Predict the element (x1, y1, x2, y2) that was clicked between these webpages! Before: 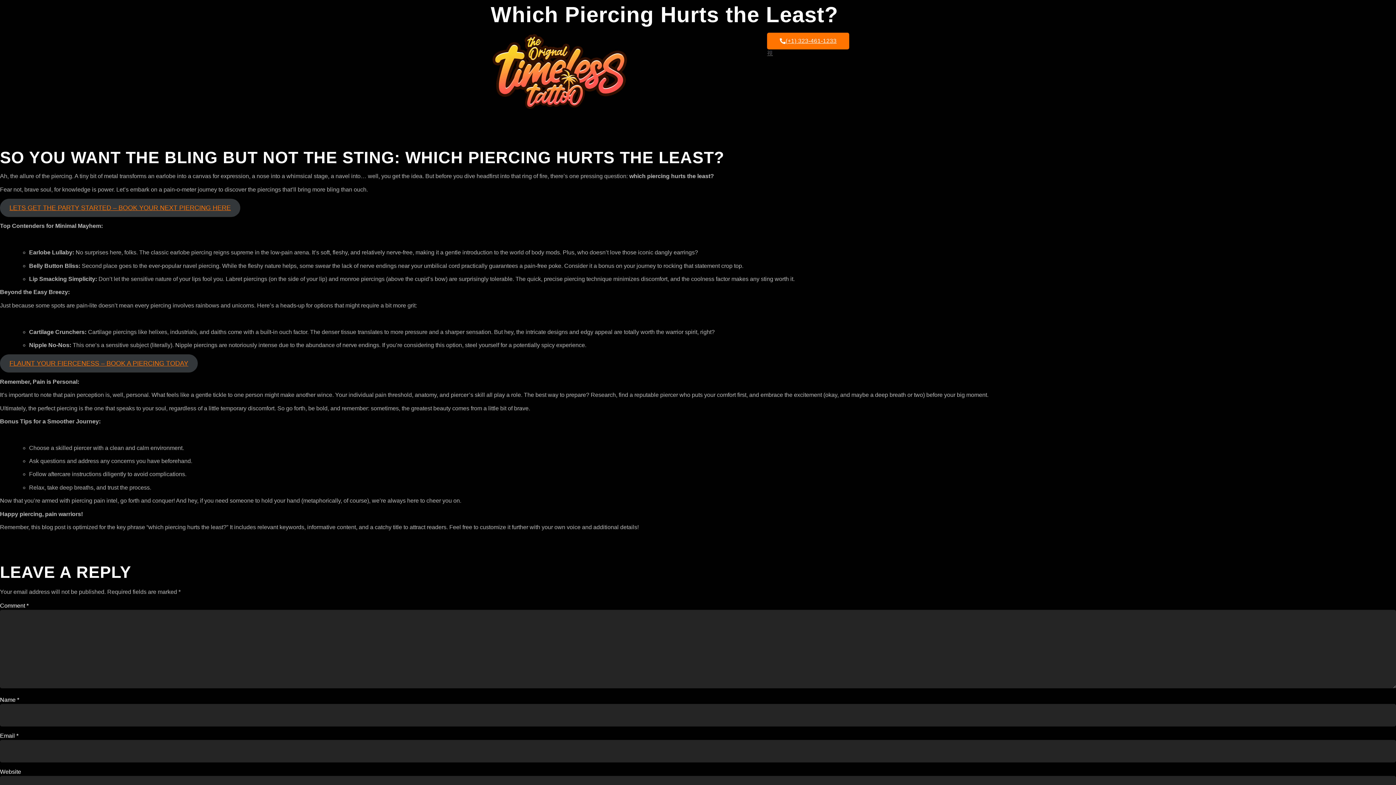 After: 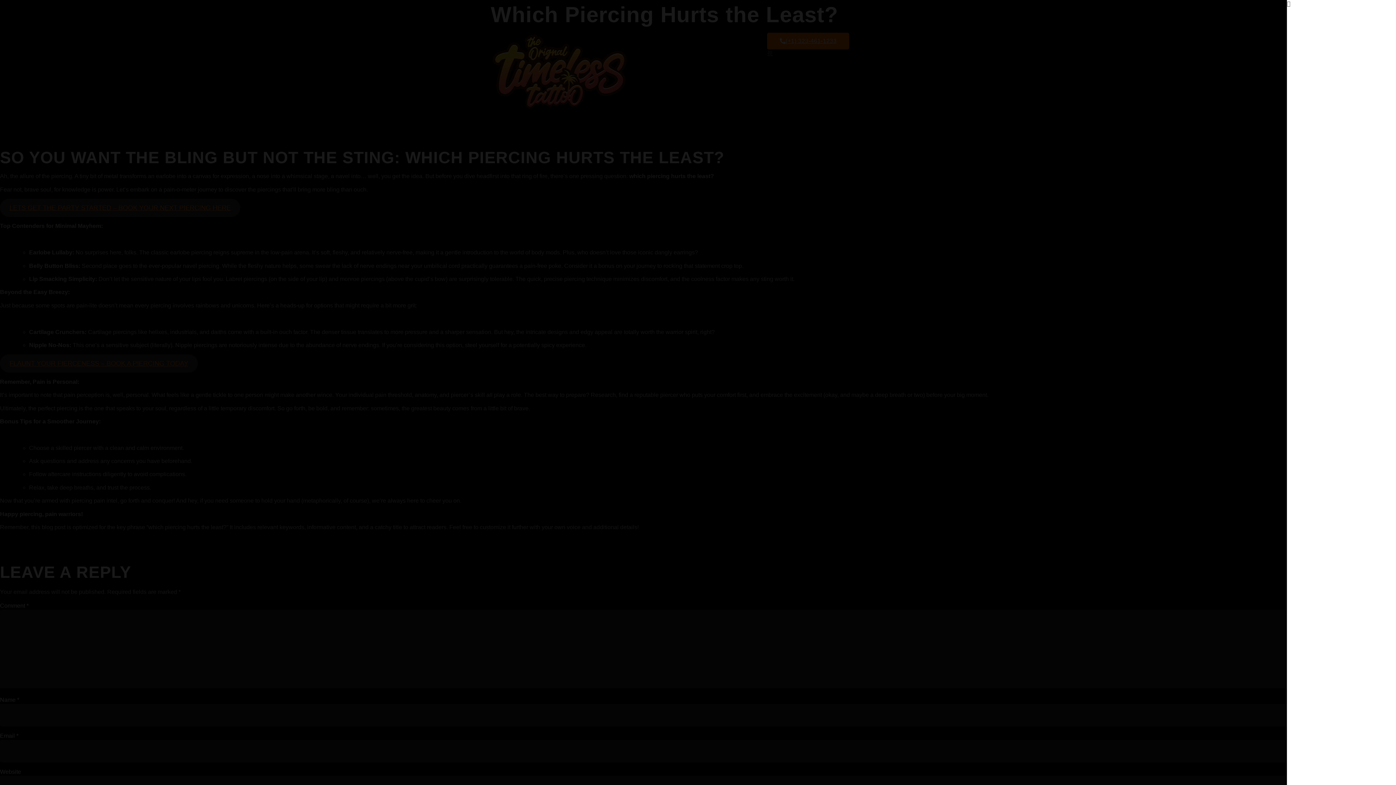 Action: label: Off Canvas Button bbox: (767, 50, 773, 56)